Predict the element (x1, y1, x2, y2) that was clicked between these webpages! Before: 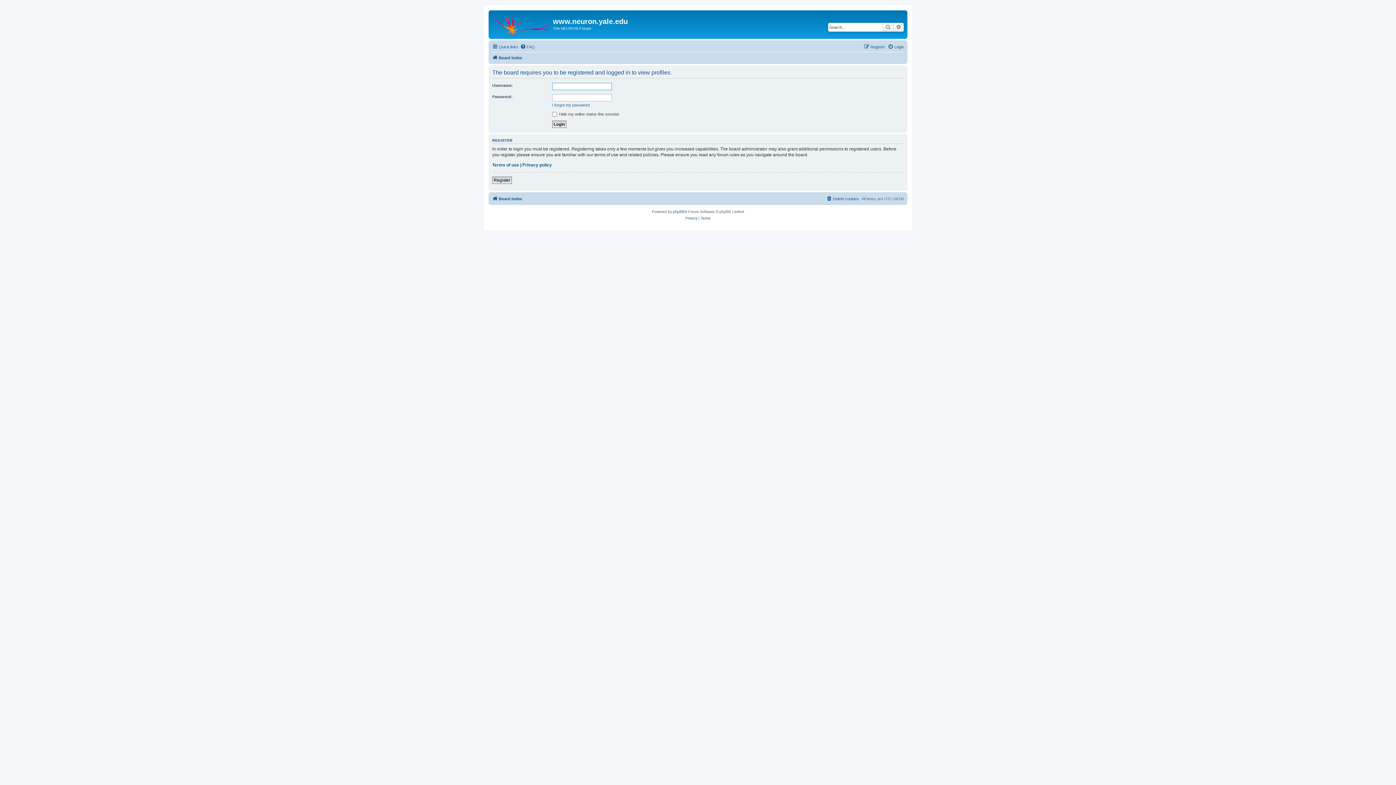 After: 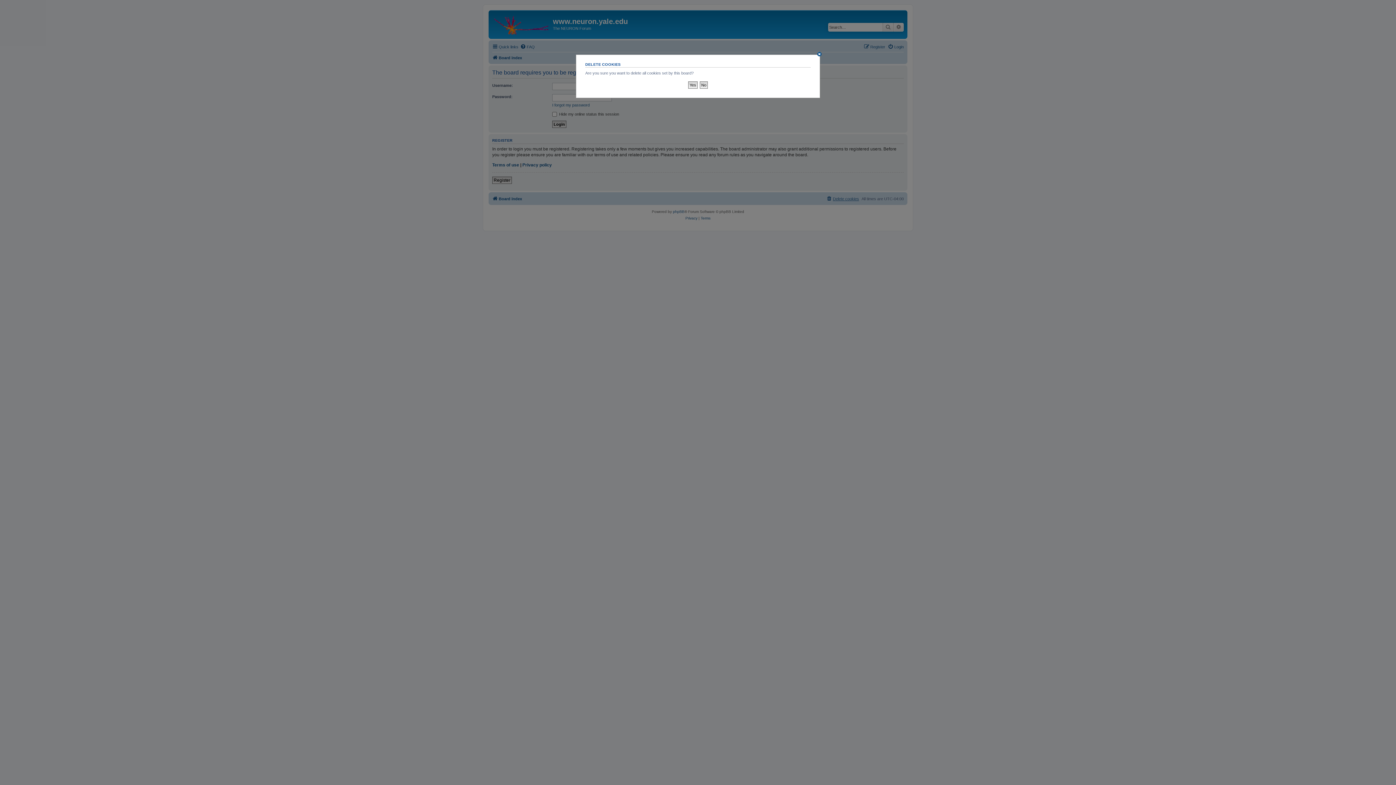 Action: bbox: (826, 194, 859, 203) label: Delete cookies